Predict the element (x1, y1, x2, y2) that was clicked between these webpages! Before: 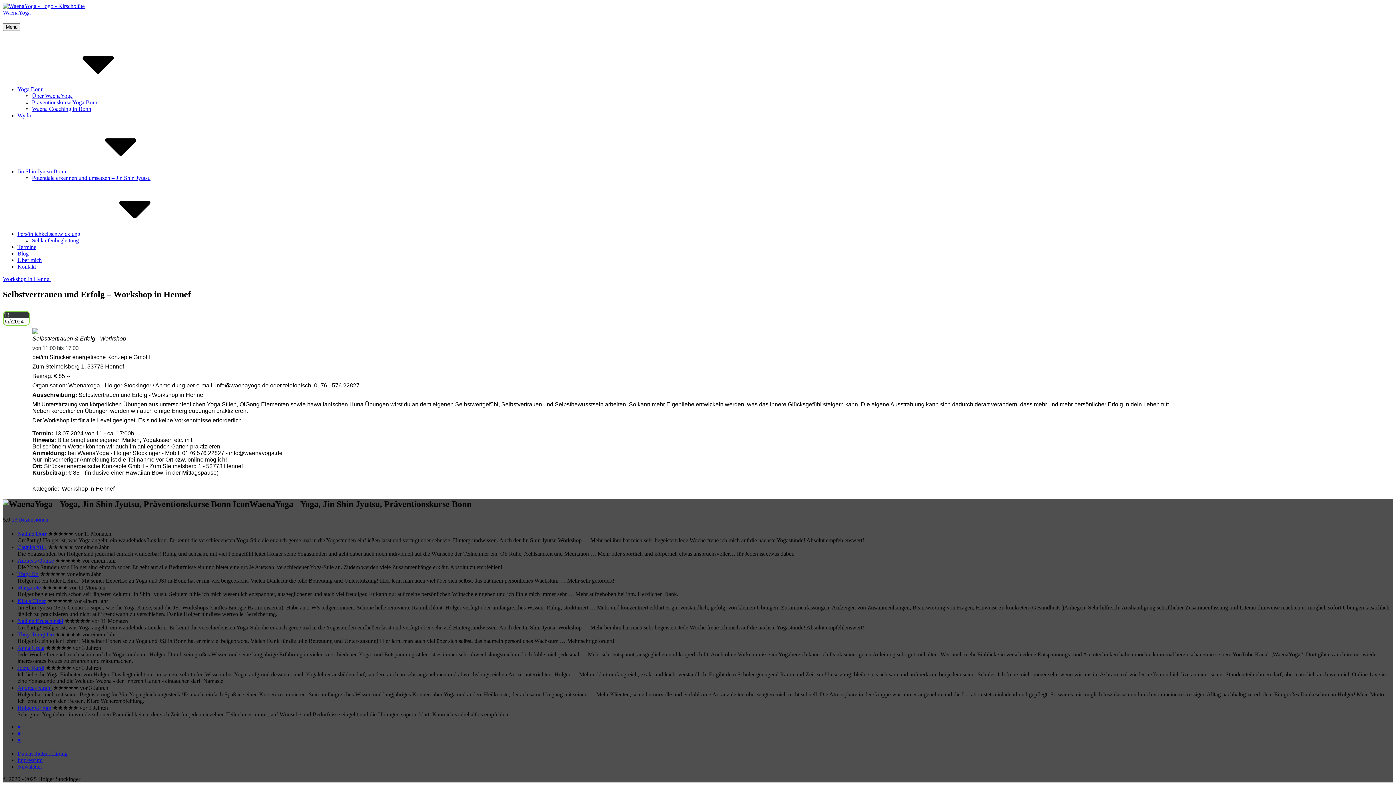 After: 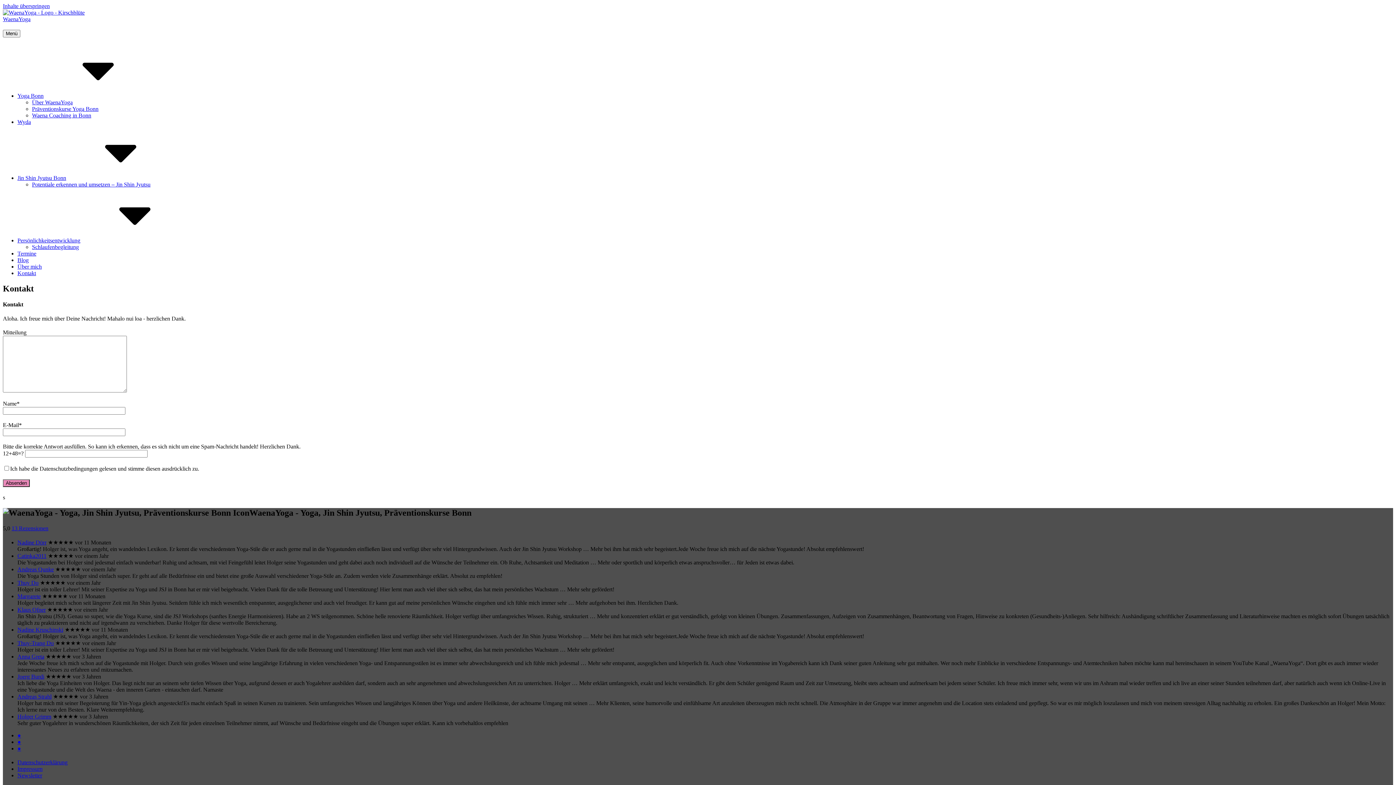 Action: bbox: (17, 263, 36, 269) label: Kontakt